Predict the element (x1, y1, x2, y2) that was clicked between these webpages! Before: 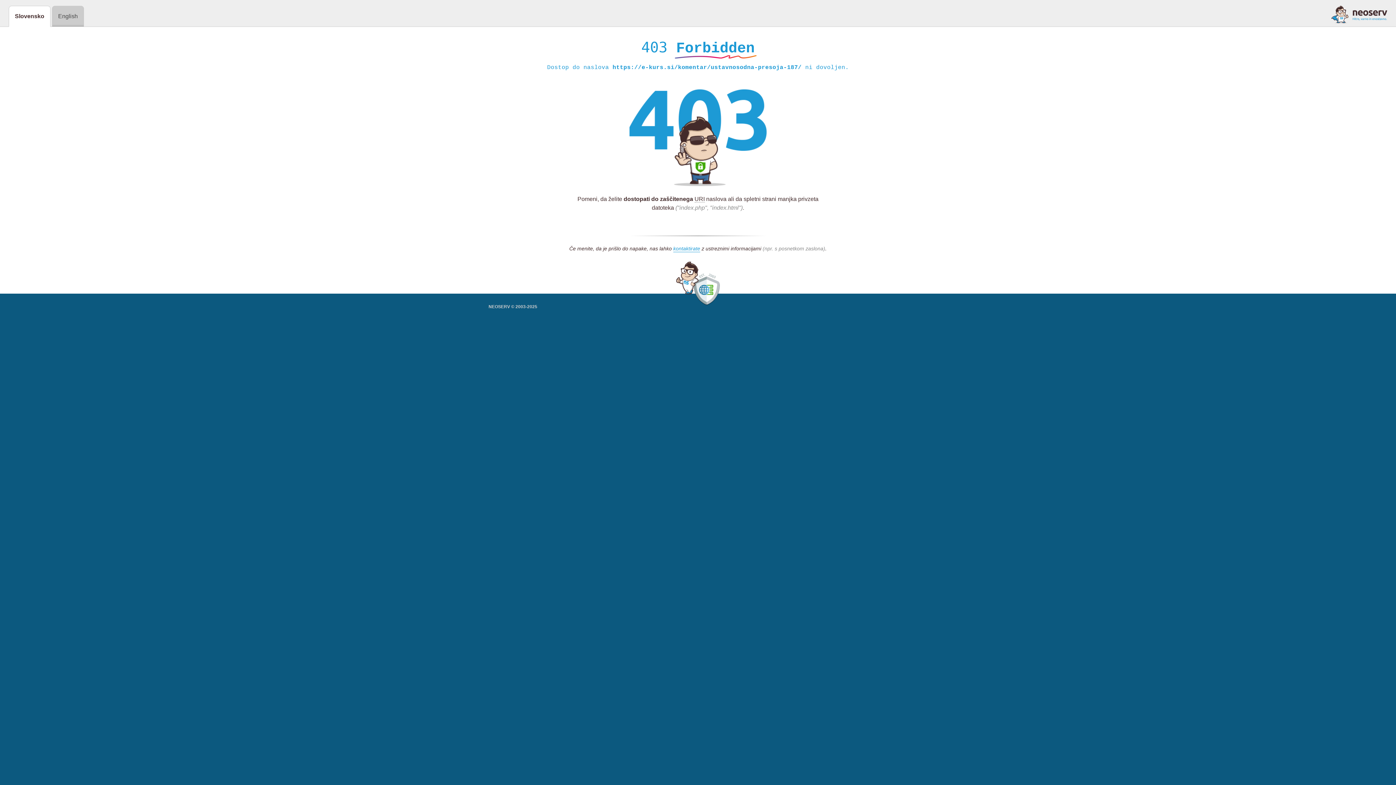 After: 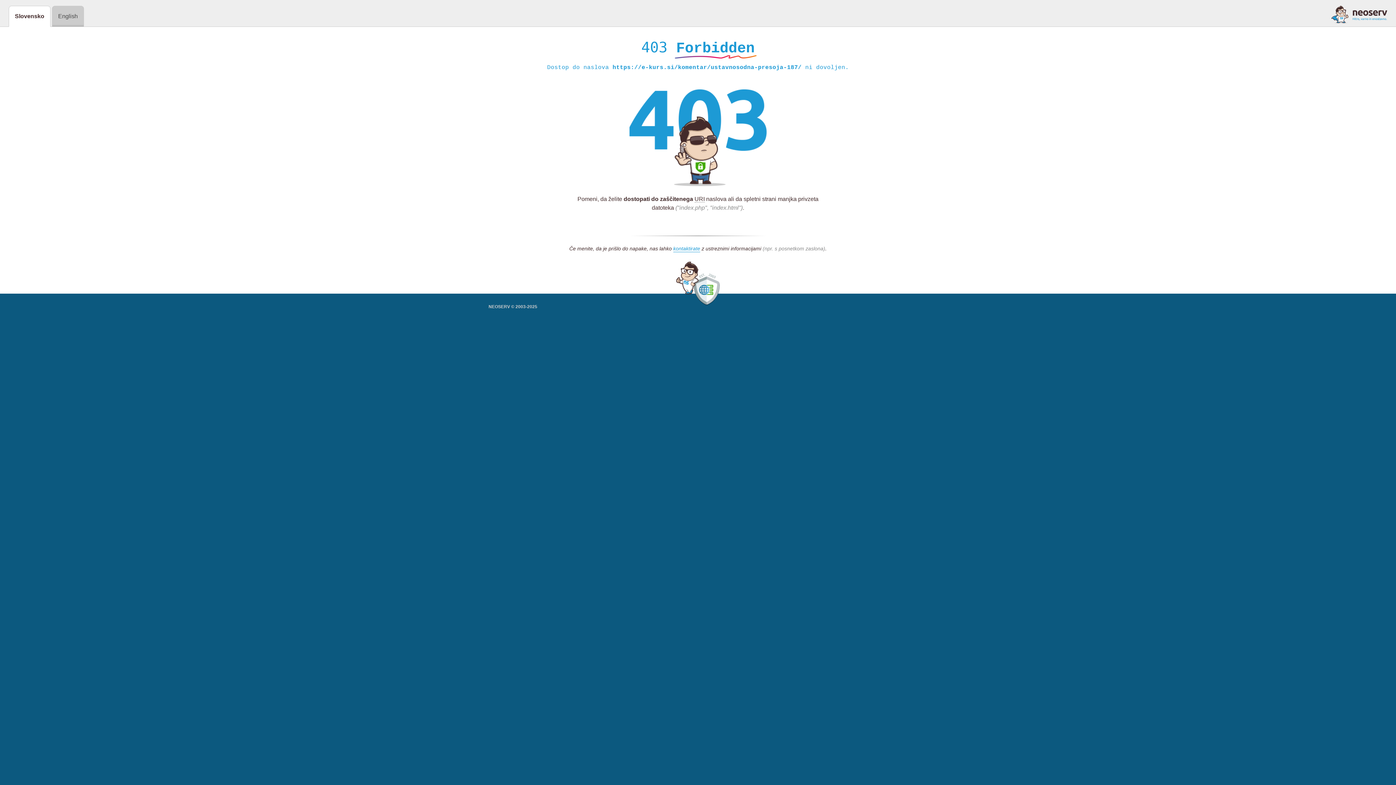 Action: bbox: (1331, 5, 1387, 23)